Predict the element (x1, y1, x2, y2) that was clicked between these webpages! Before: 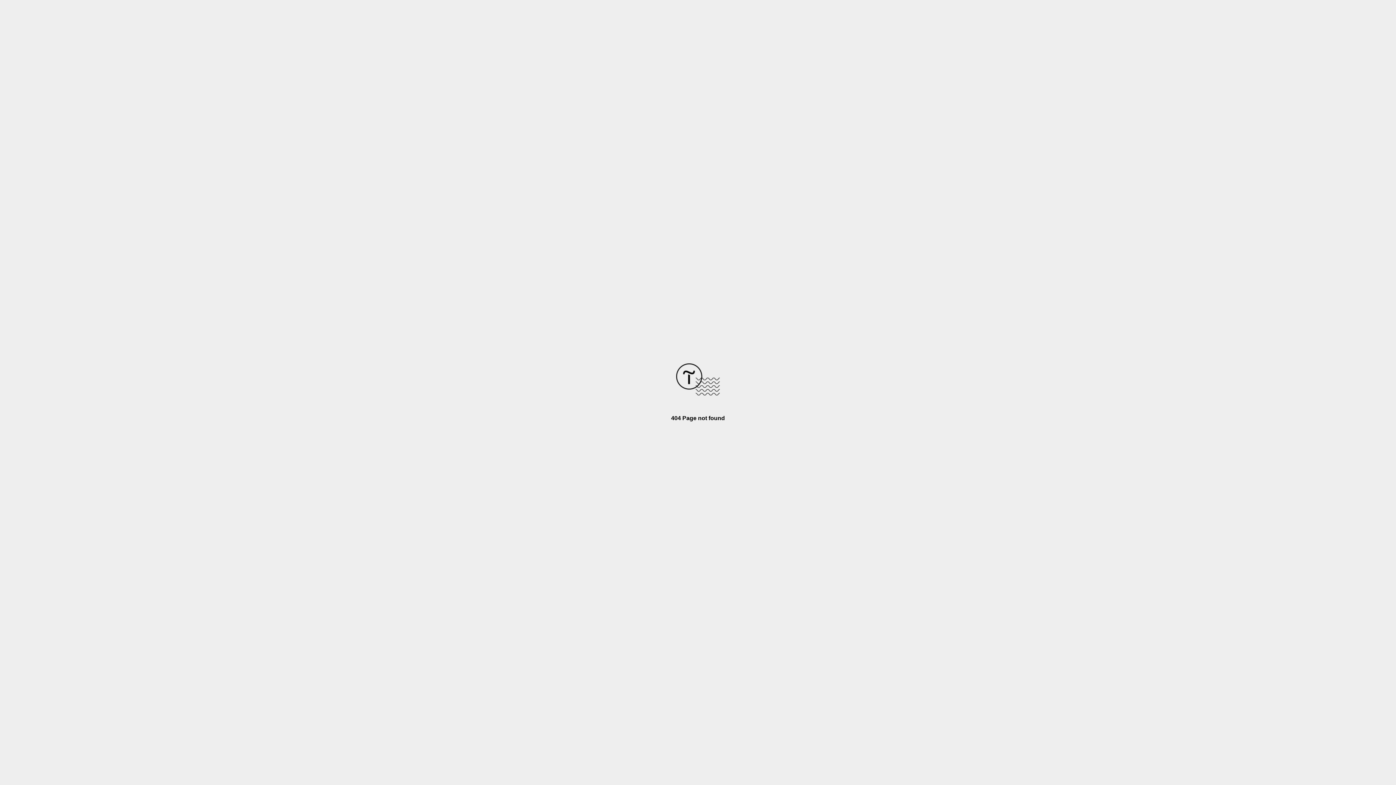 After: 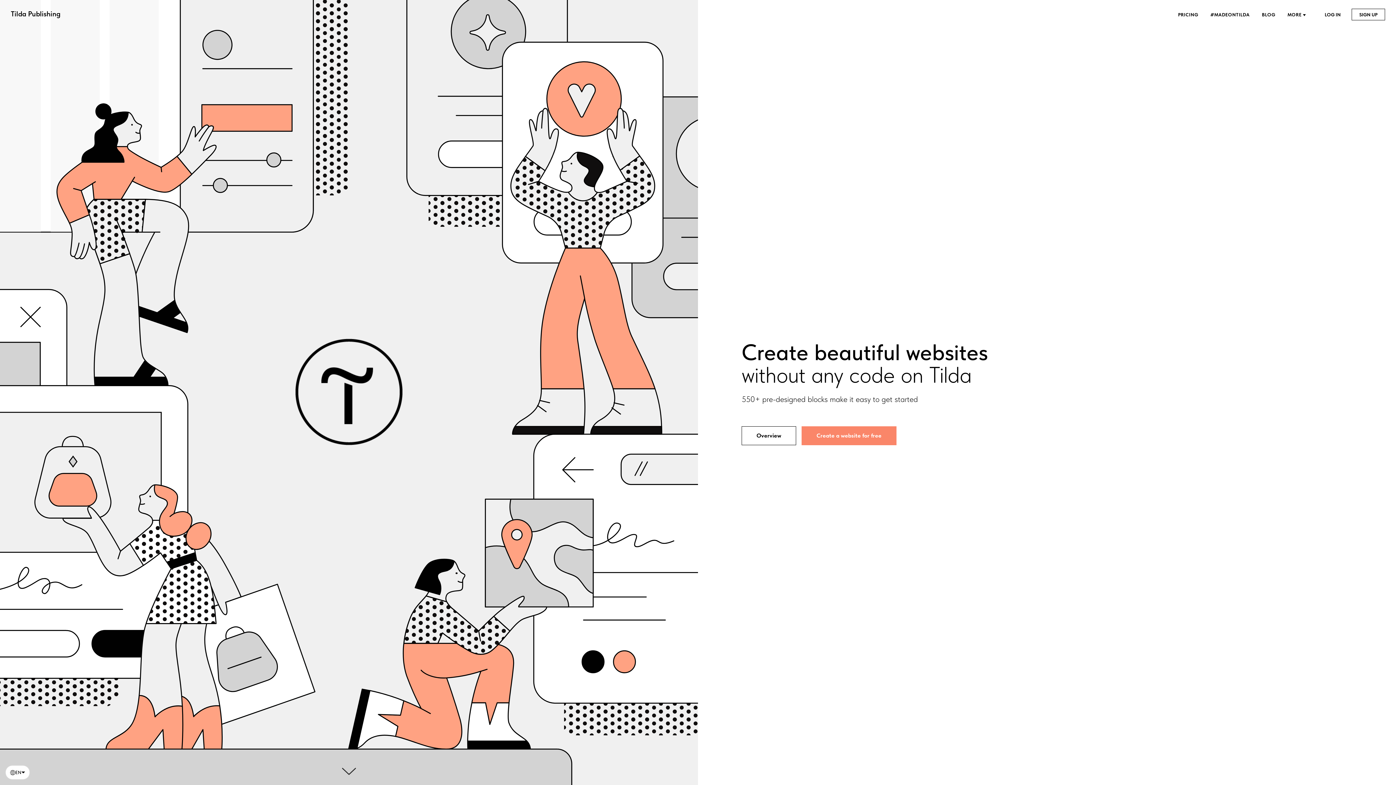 Action: bbox: (676, 390, 720, 396)